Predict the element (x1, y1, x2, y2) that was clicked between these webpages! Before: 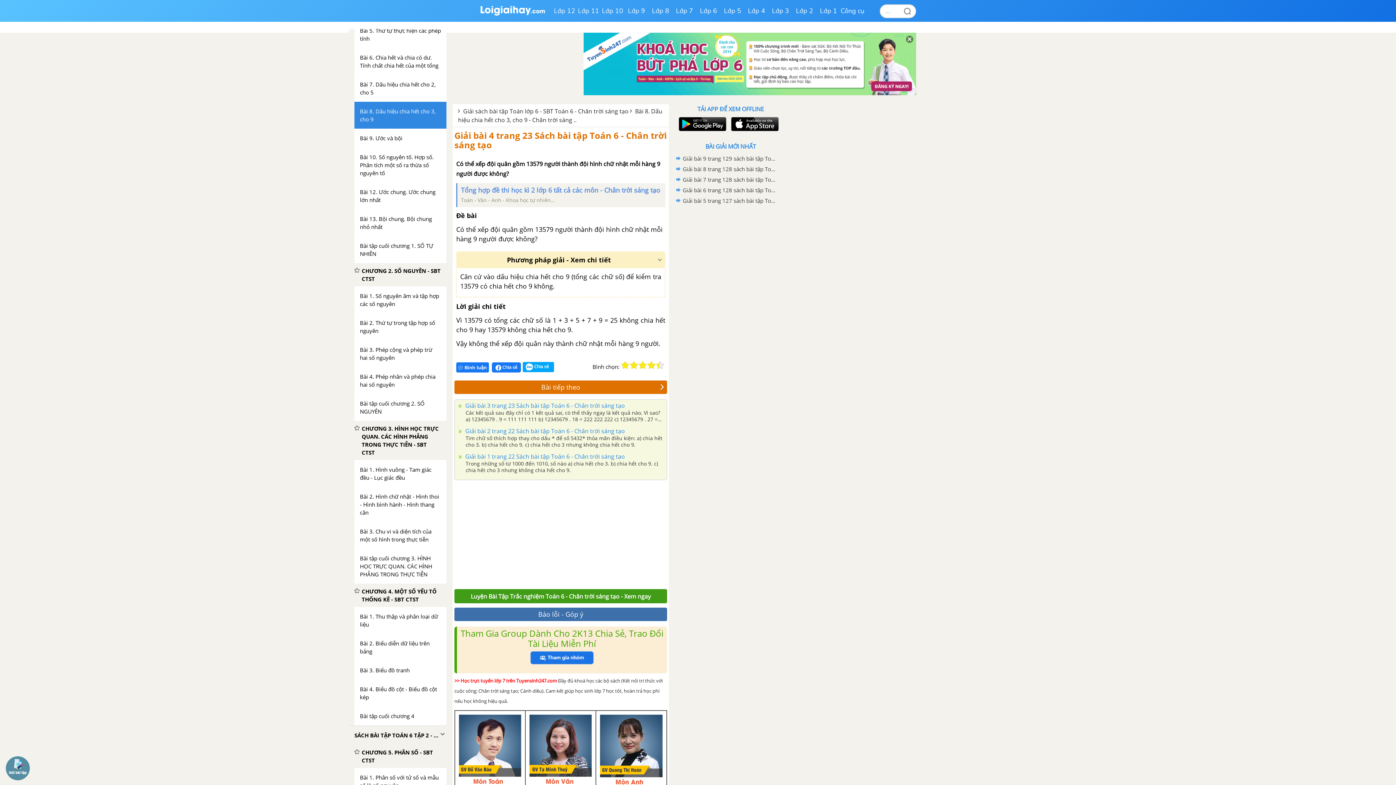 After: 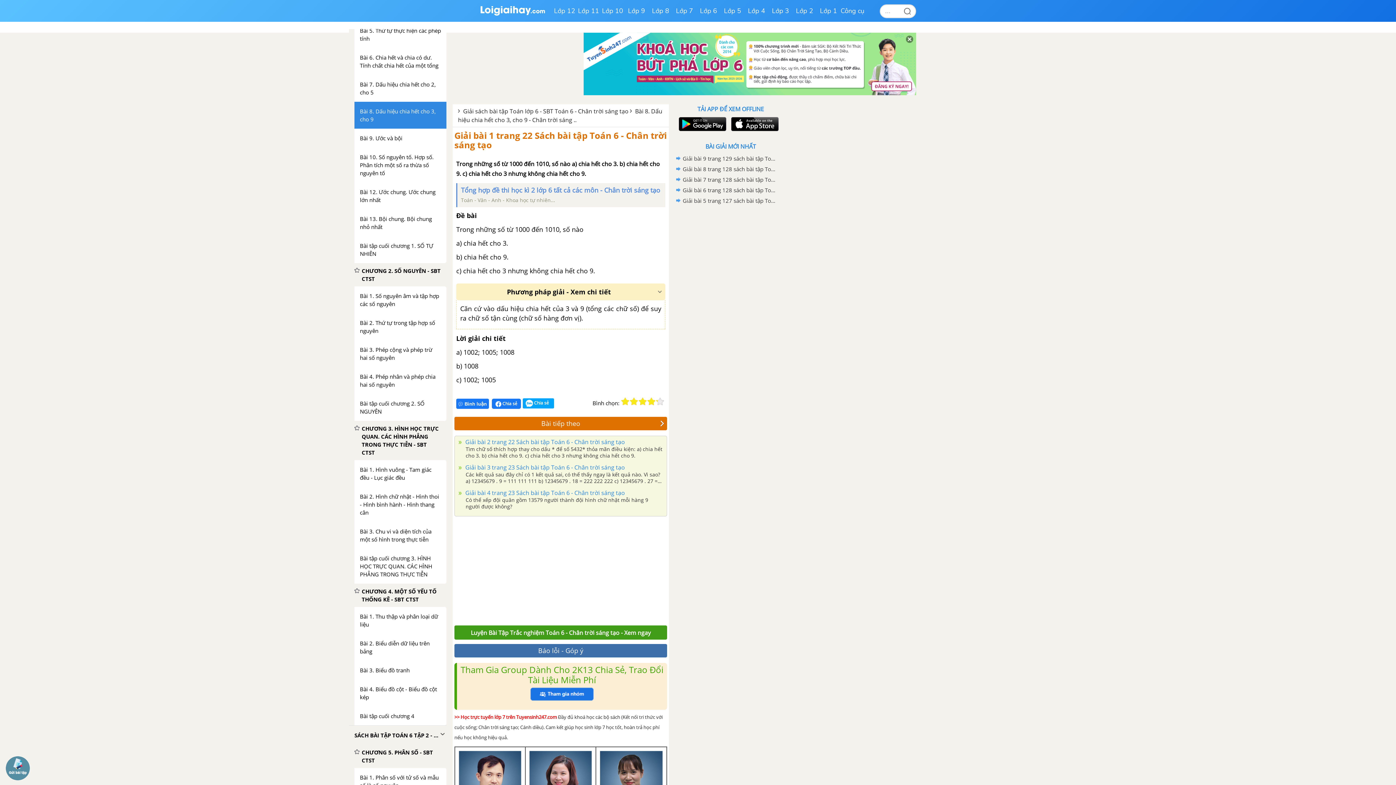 Action: label:  Giải bài 1 trang 22 Sách bài tập Toán 6 - Chân trời sáng tạo bbox: (464, 452, 625, 460)